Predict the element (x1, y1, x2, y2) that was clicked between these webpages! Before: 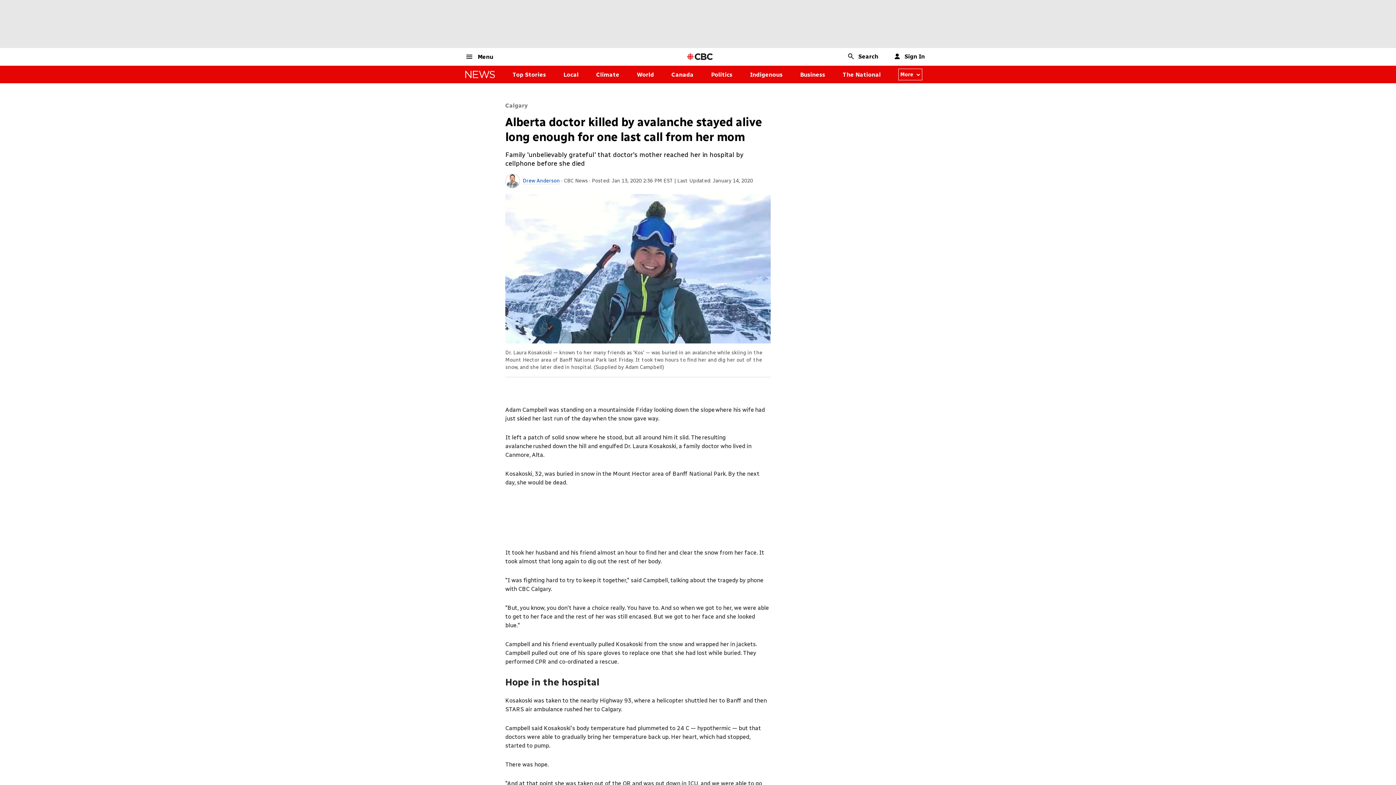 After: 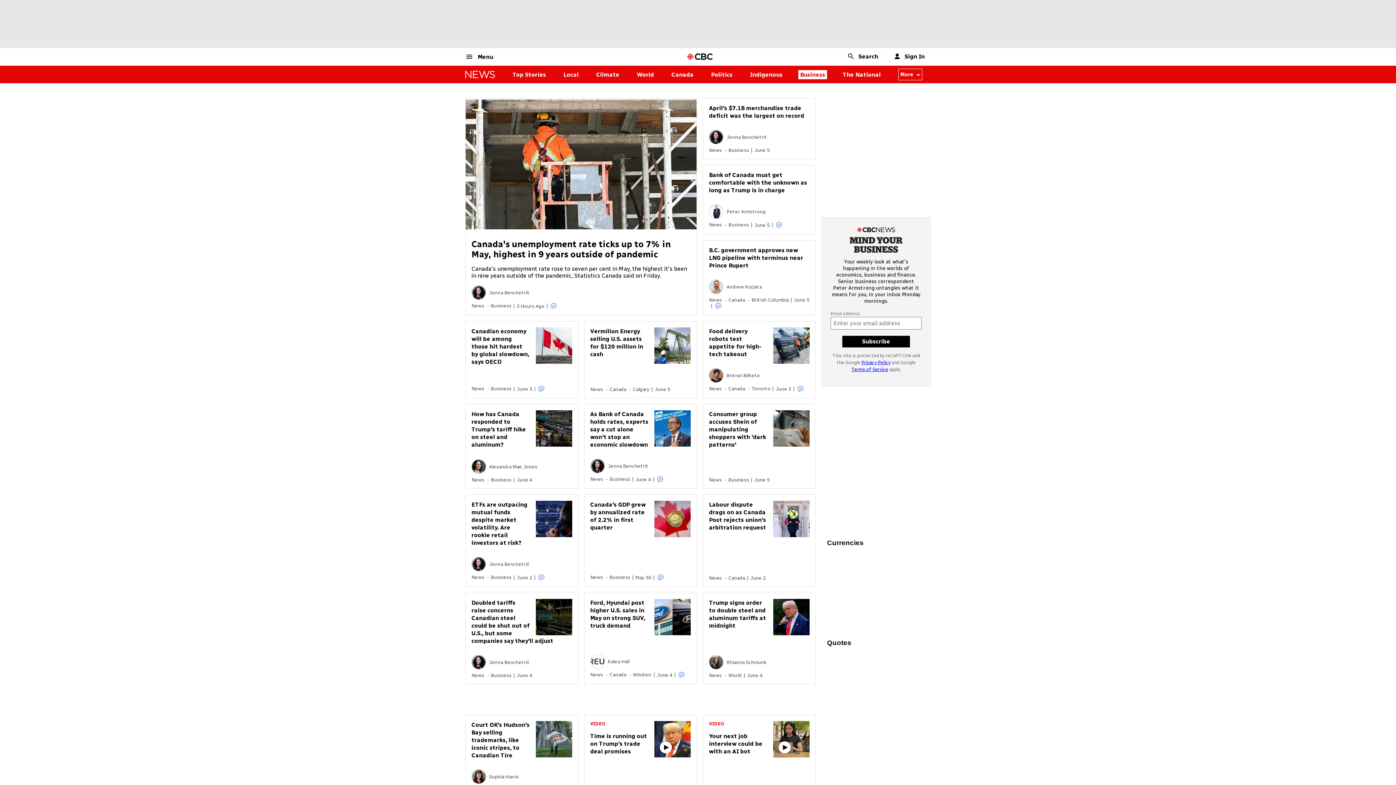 Action: bbox: (800, 71, 825, 78) label: Business